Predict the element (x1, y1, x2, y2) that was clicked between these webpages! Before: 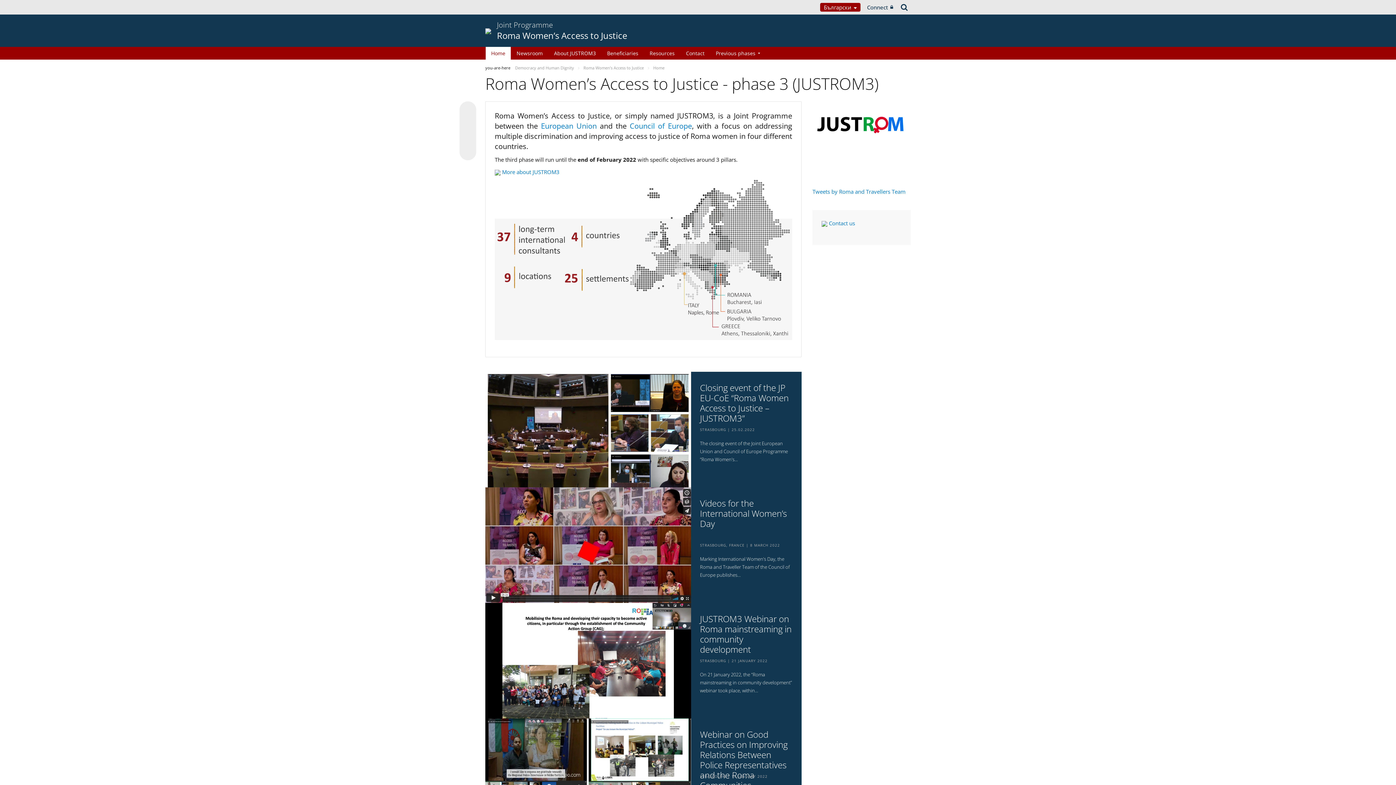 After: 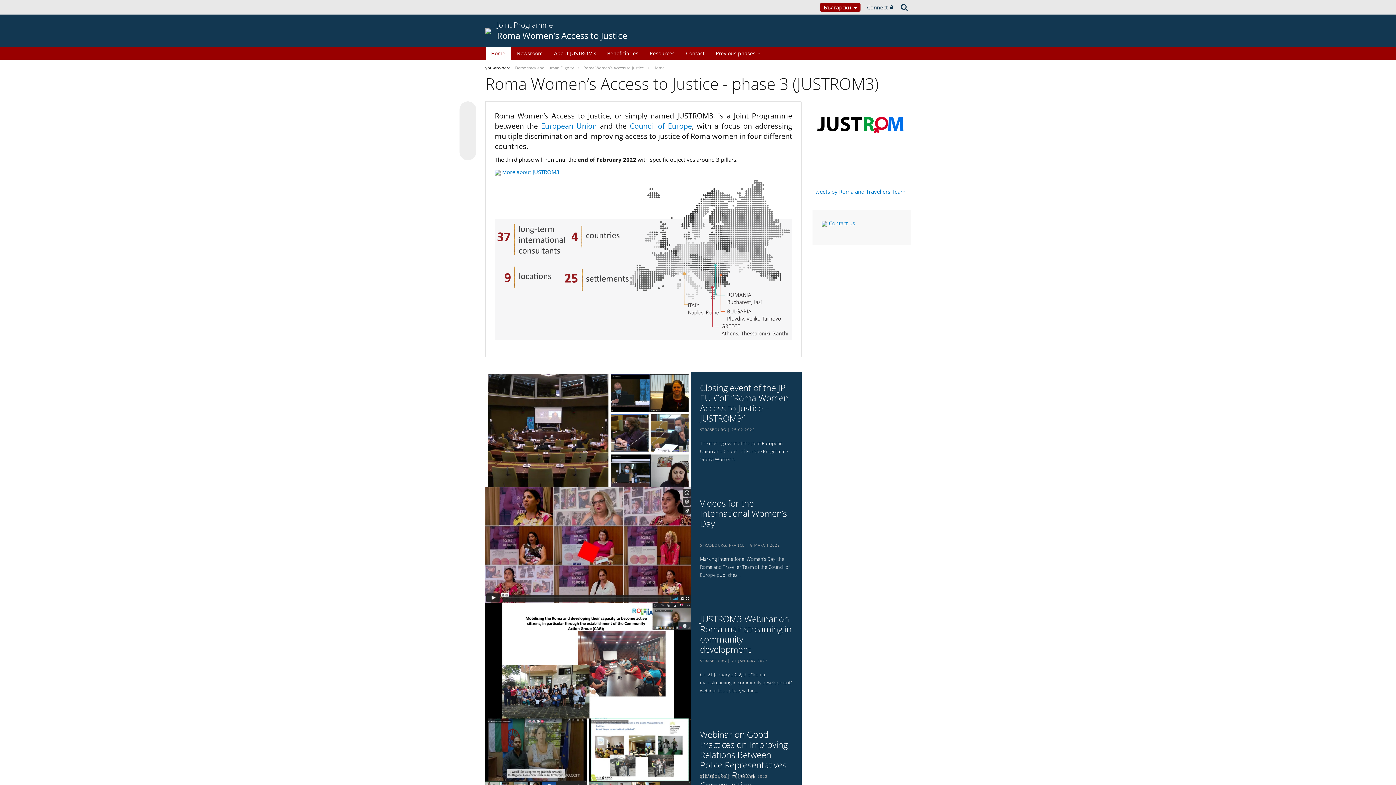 Action: bbox: (462, 105, 473, 116)